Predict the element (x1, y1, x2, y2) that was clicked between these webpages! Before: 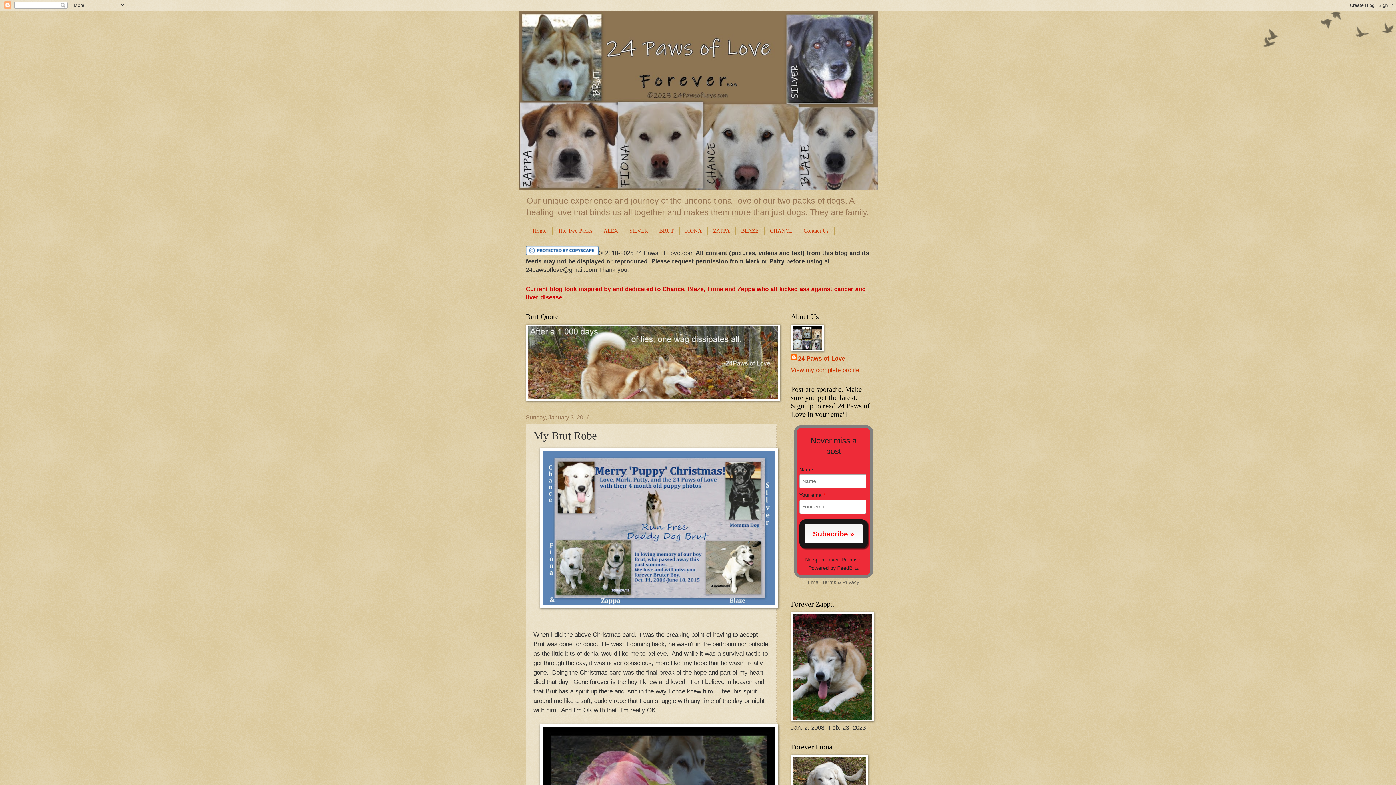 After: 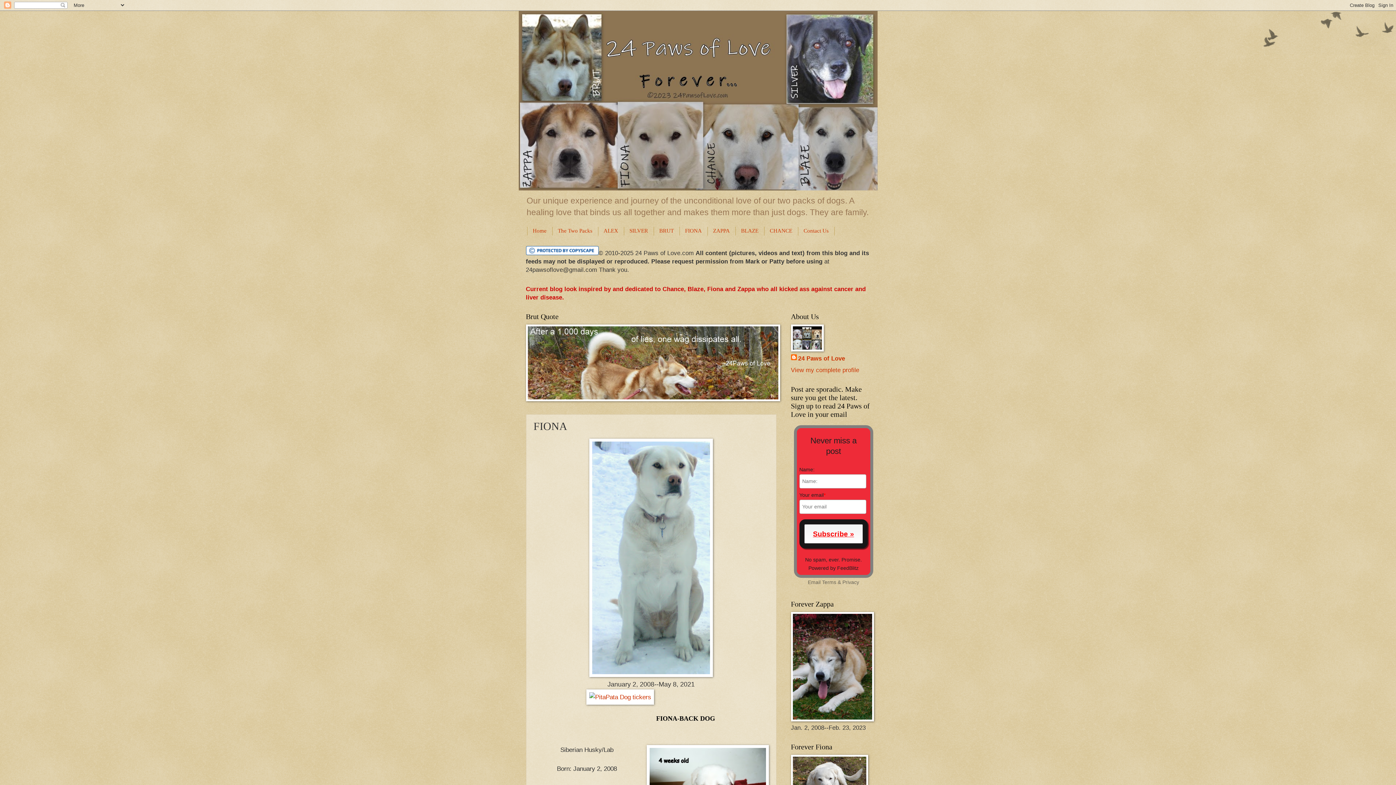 Action: label: FIONA bbox: (679, 226, 707, 235)